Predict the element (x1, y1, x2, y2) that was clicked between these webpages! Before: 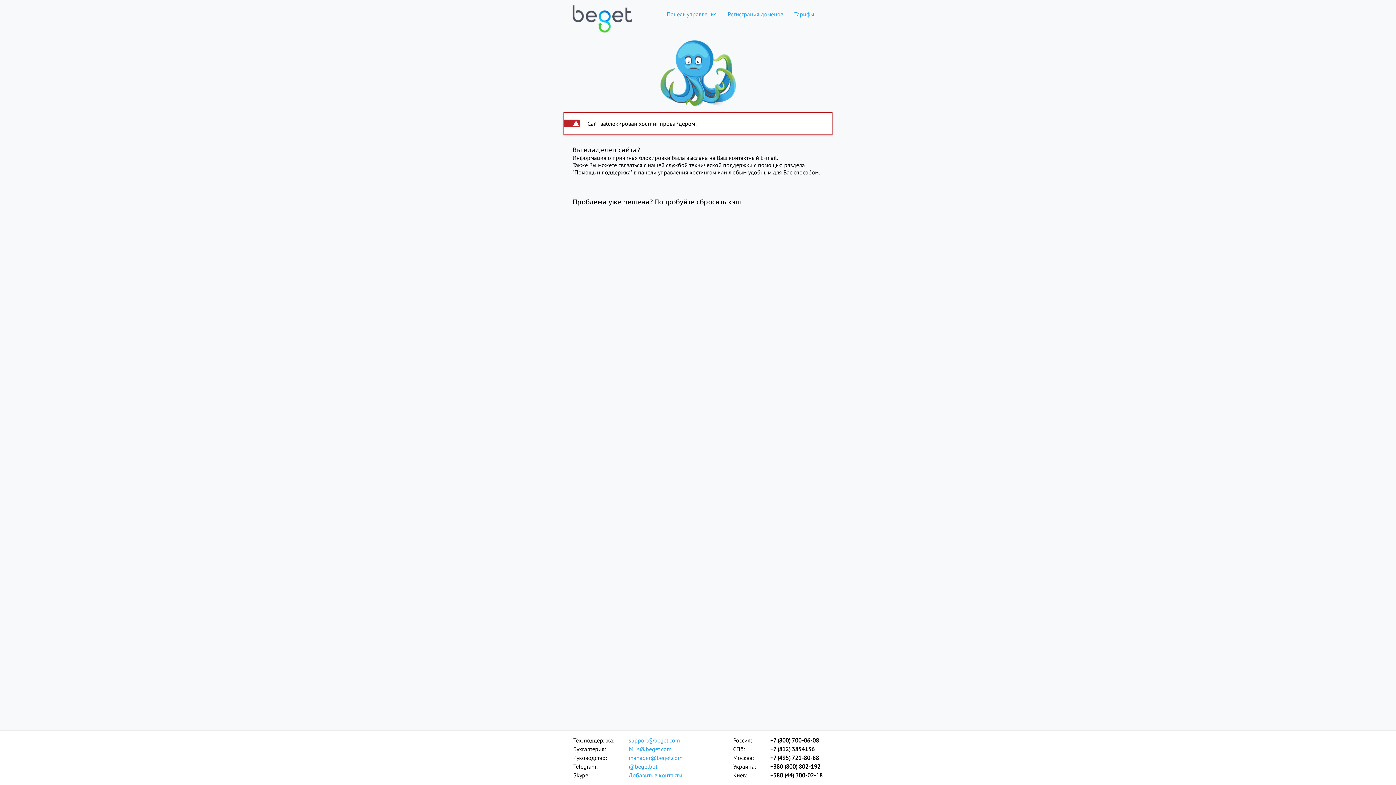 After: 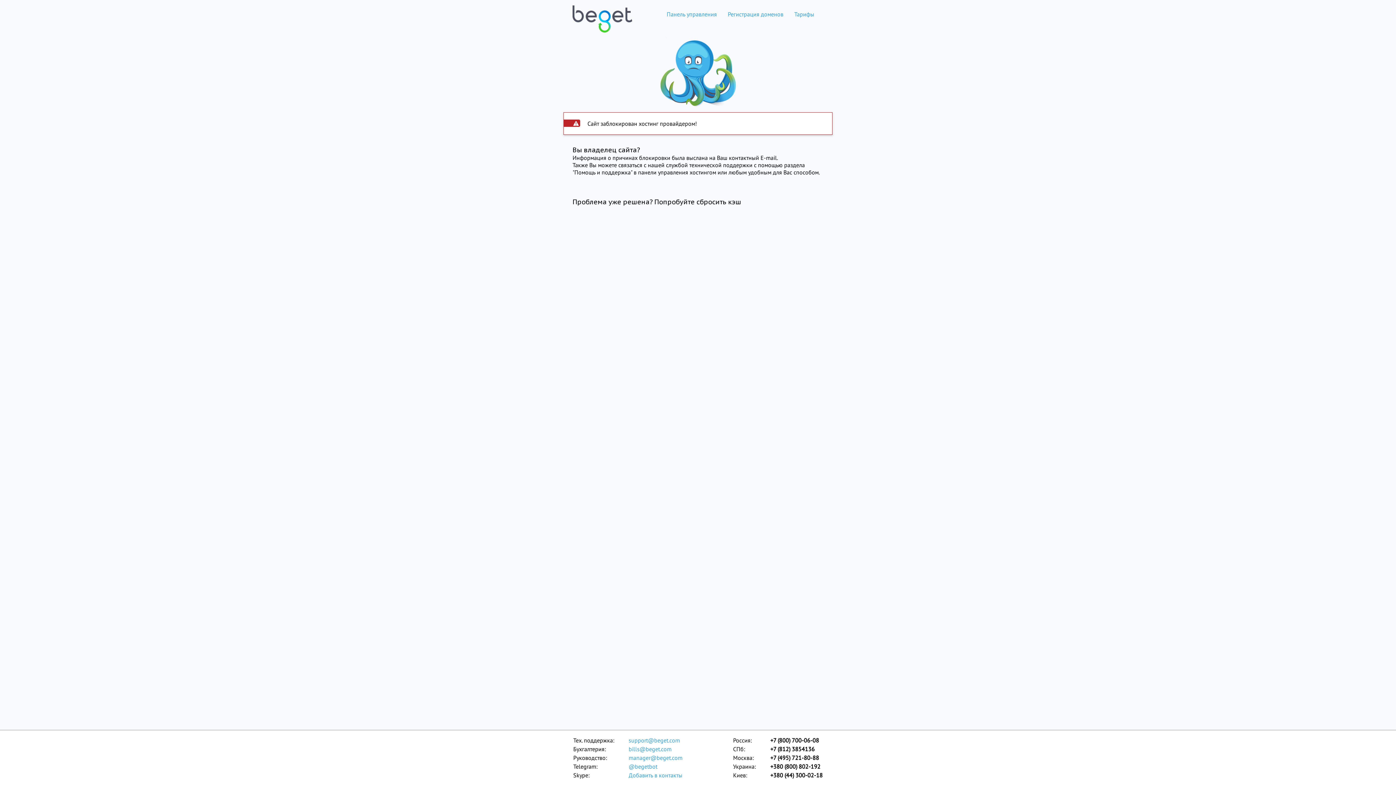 Action: bbox: (572, 0, 632, 28)